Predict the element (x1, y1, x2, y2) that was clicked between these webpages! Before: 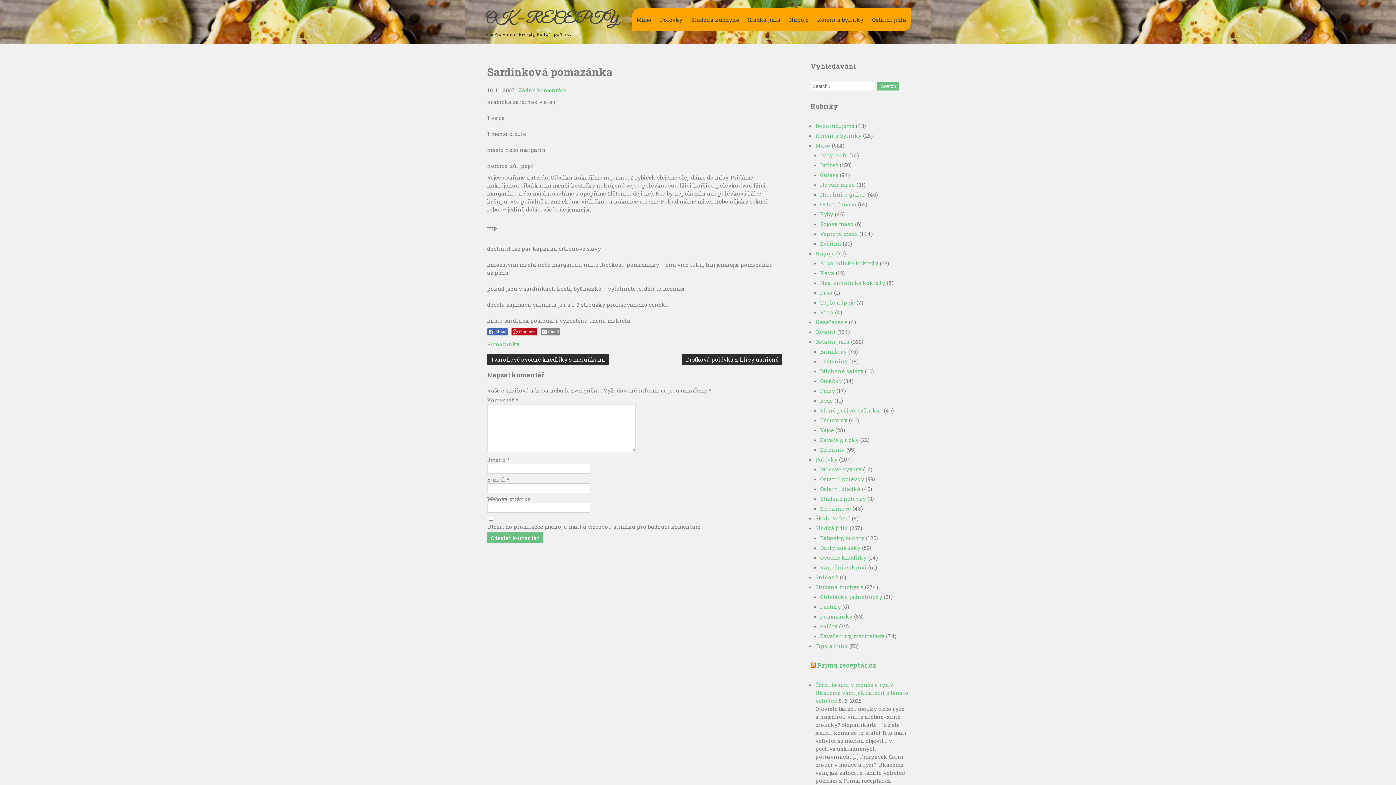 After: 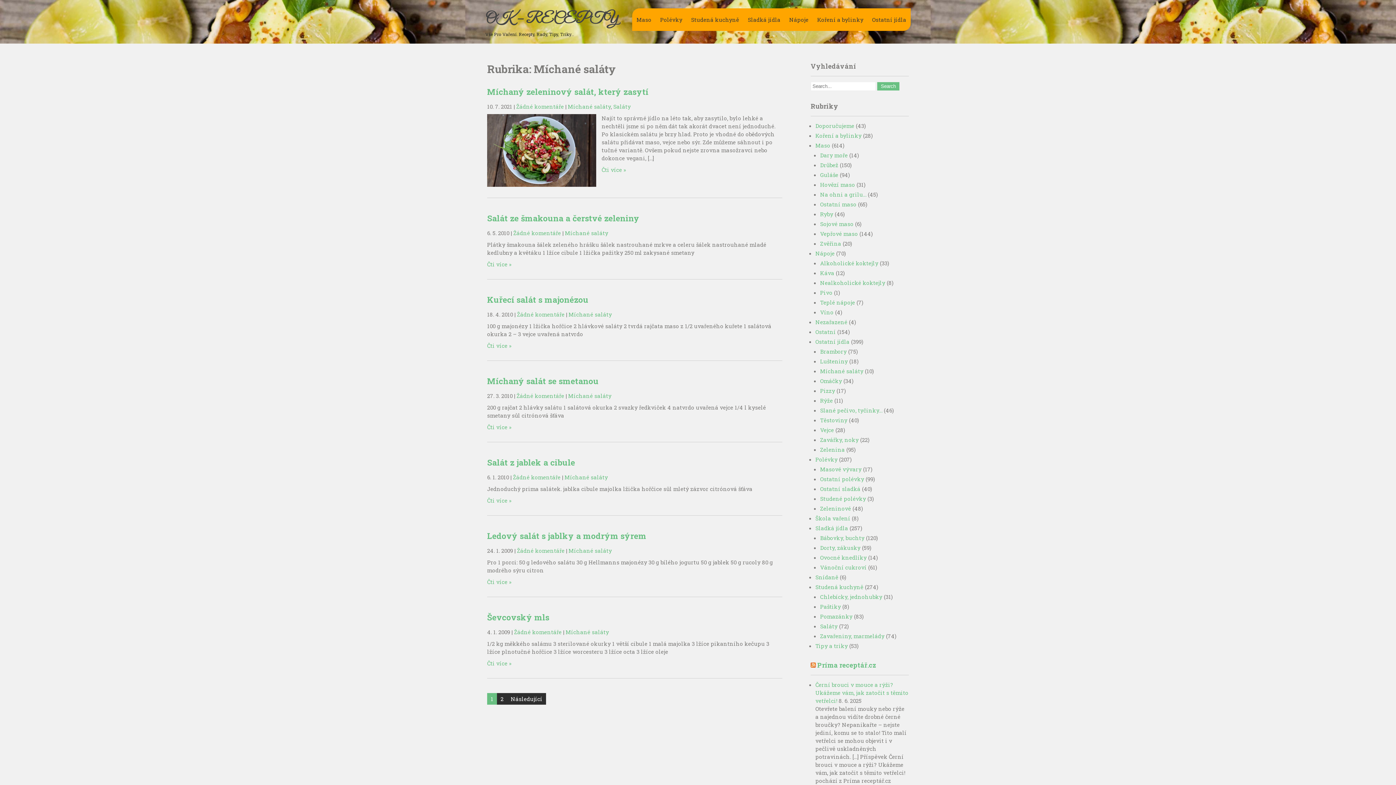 Action: bbox: (820, 367, 863, 374) label: Míchané saláty